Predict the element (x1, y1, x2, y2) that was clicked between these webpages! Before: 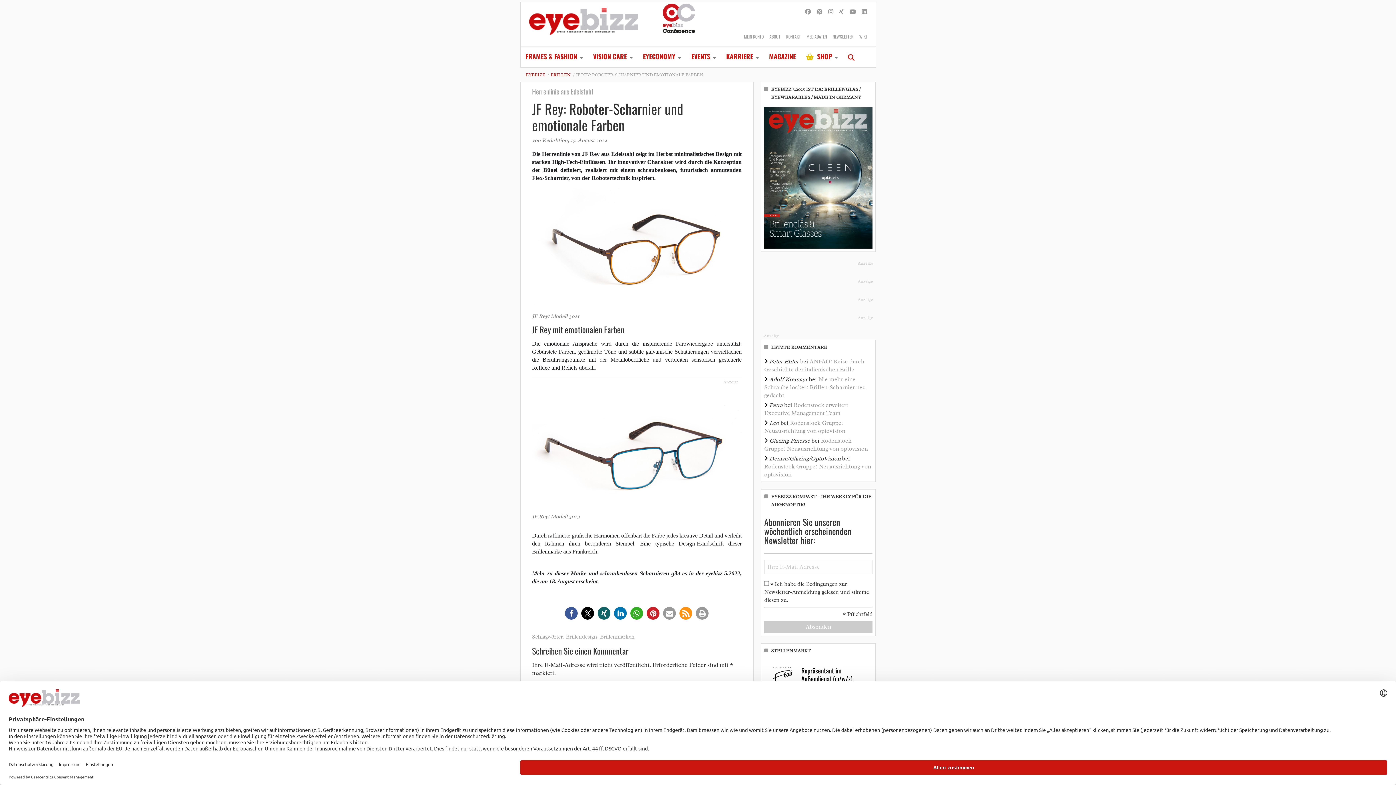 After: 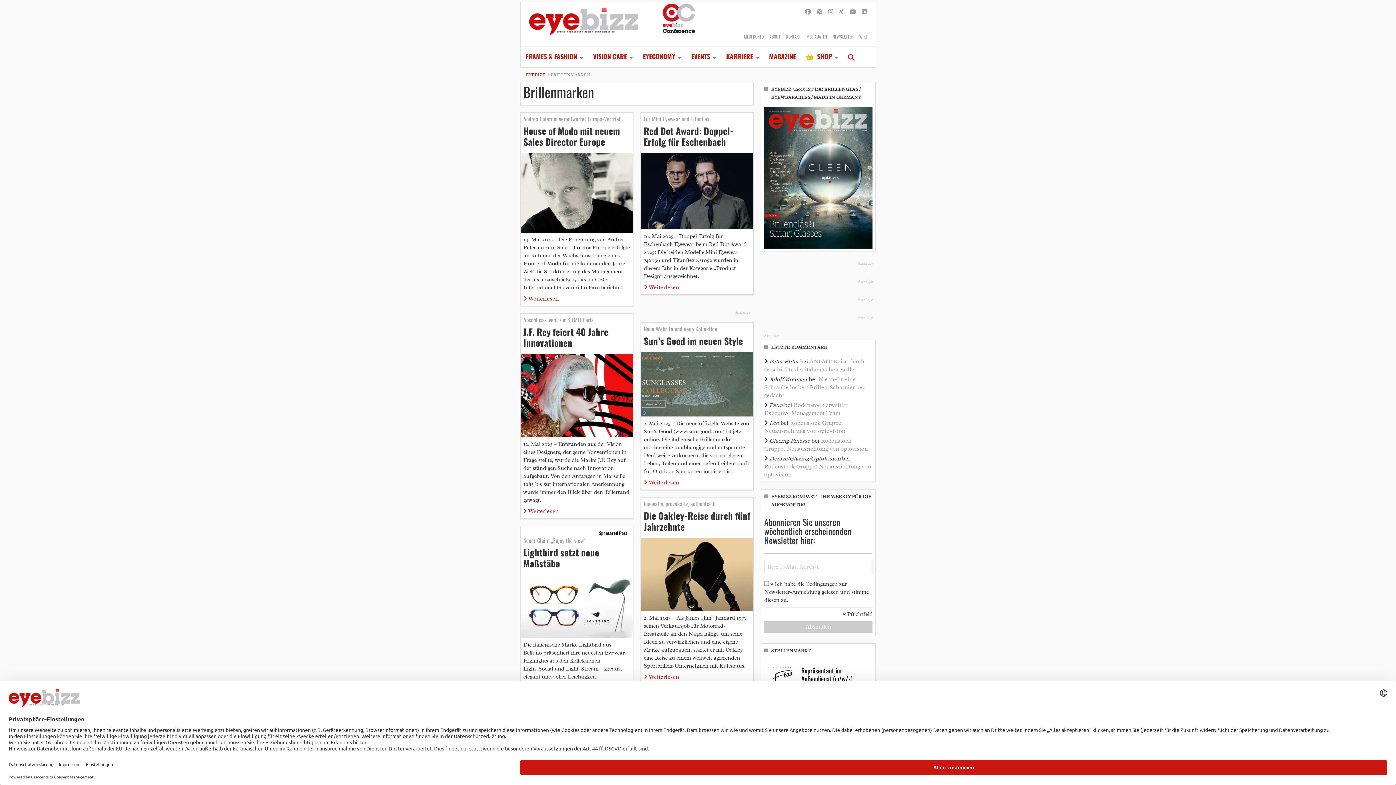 Action: label: Brillenmarken bbox: (600, 633, 634, 640)